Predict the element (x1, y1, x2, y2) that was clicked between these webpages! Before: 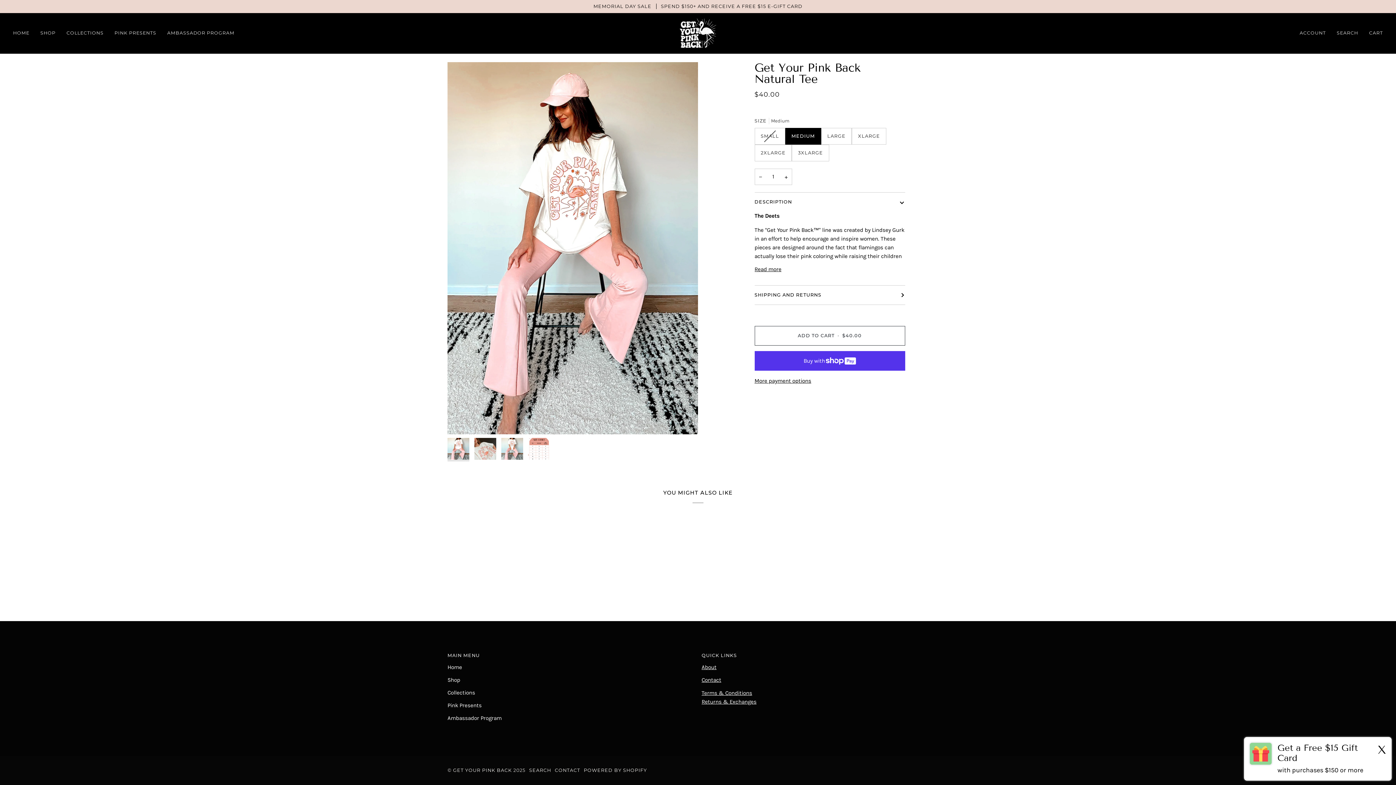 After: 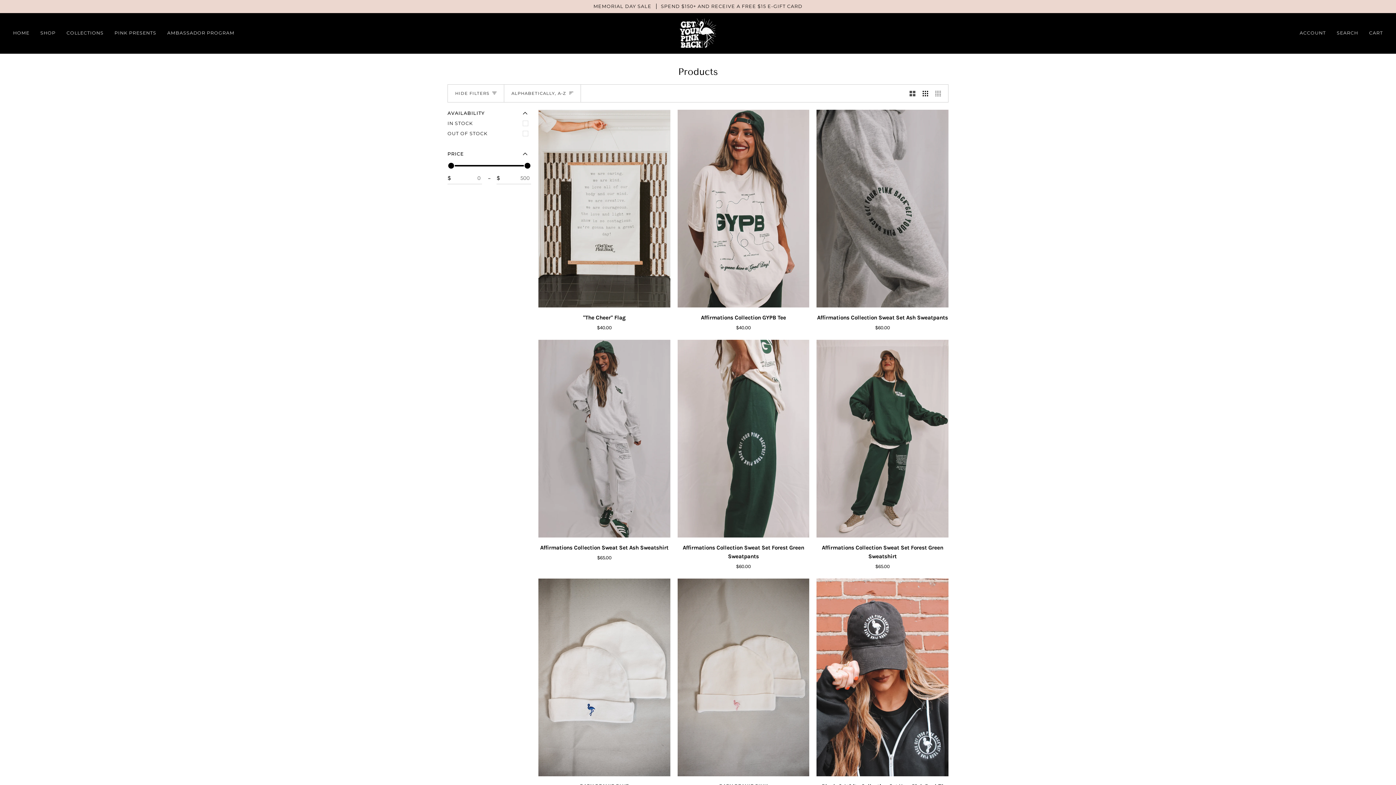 Action: label: Shop bbox: (447, 677, 460, 683)